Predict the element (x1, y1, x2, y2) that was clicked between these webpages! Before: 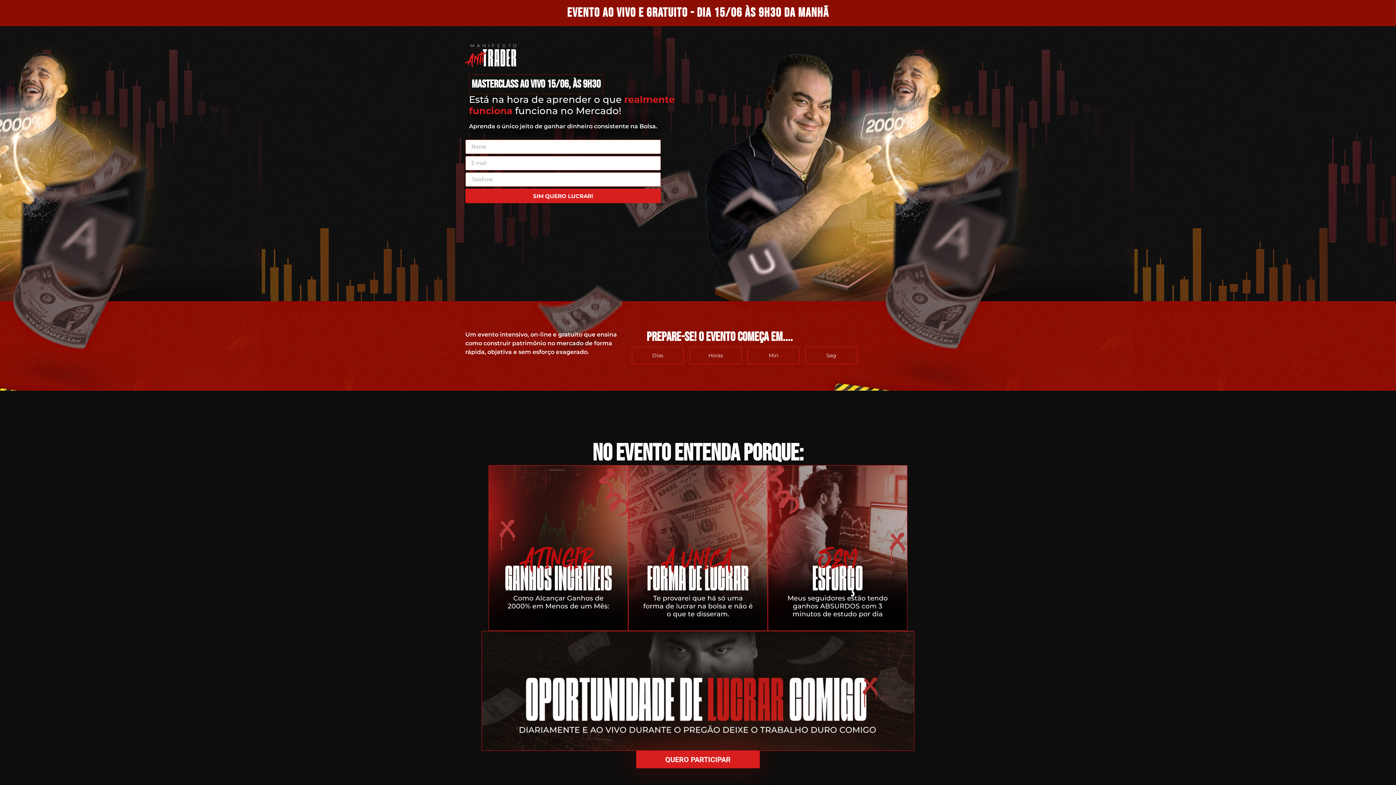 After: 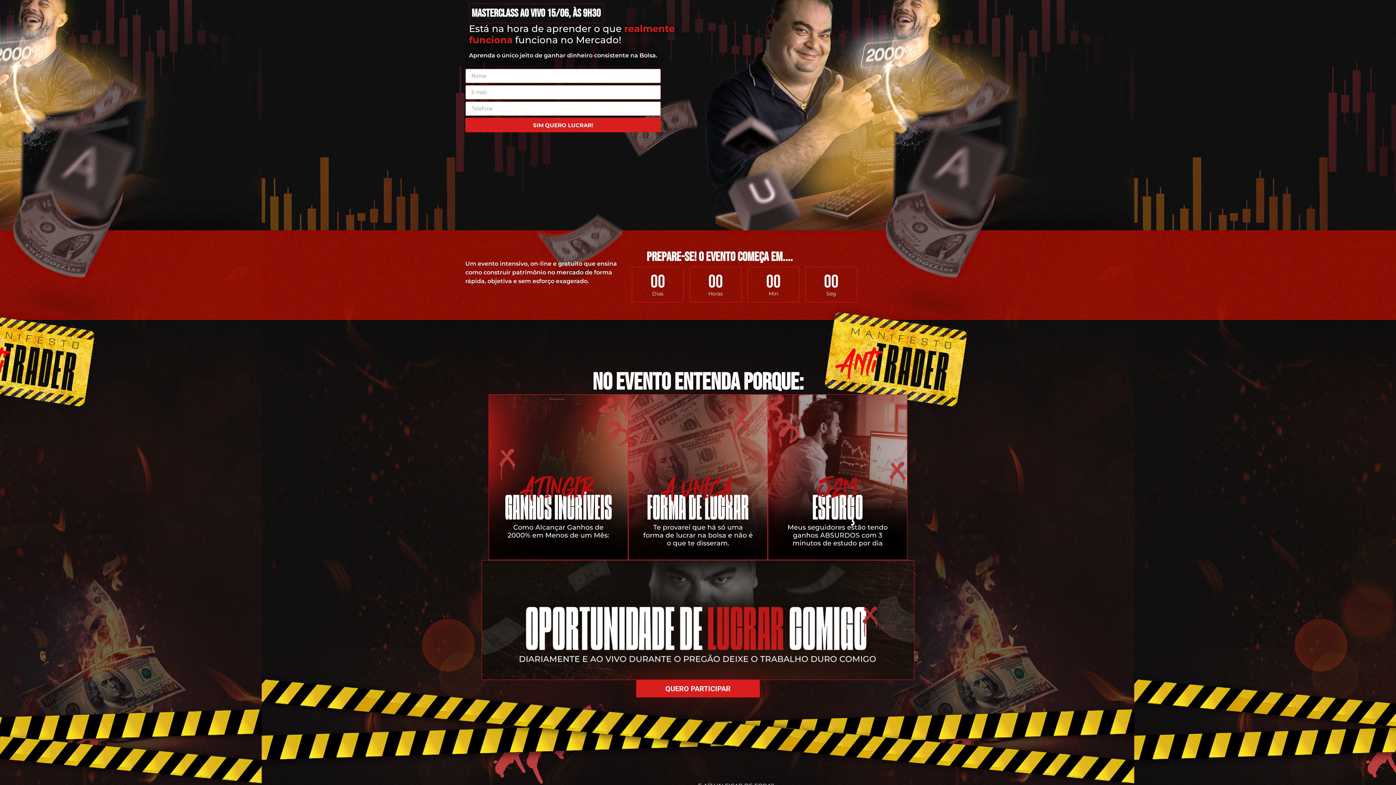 Action: bbox: (636, 751, 760, 768) label: QUERO PARTICIPAR